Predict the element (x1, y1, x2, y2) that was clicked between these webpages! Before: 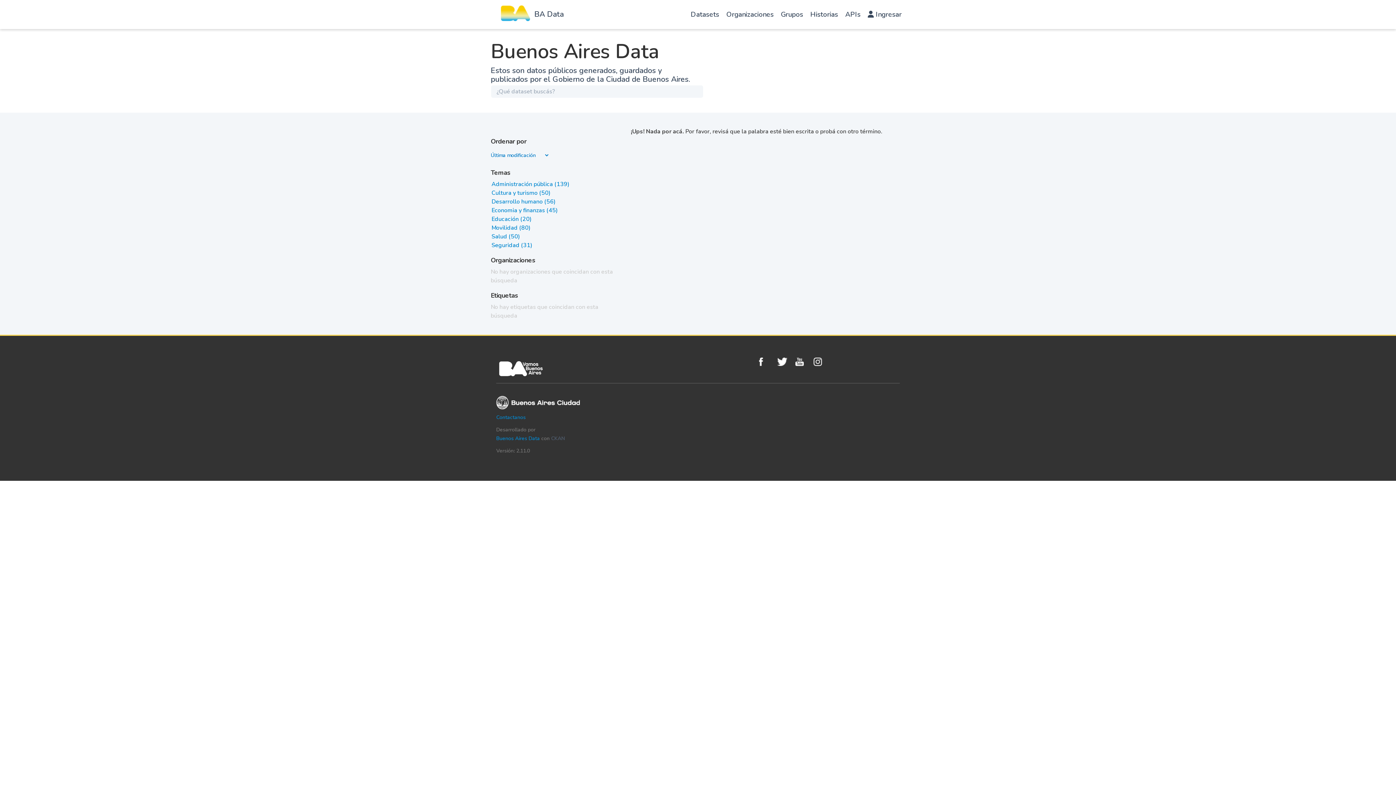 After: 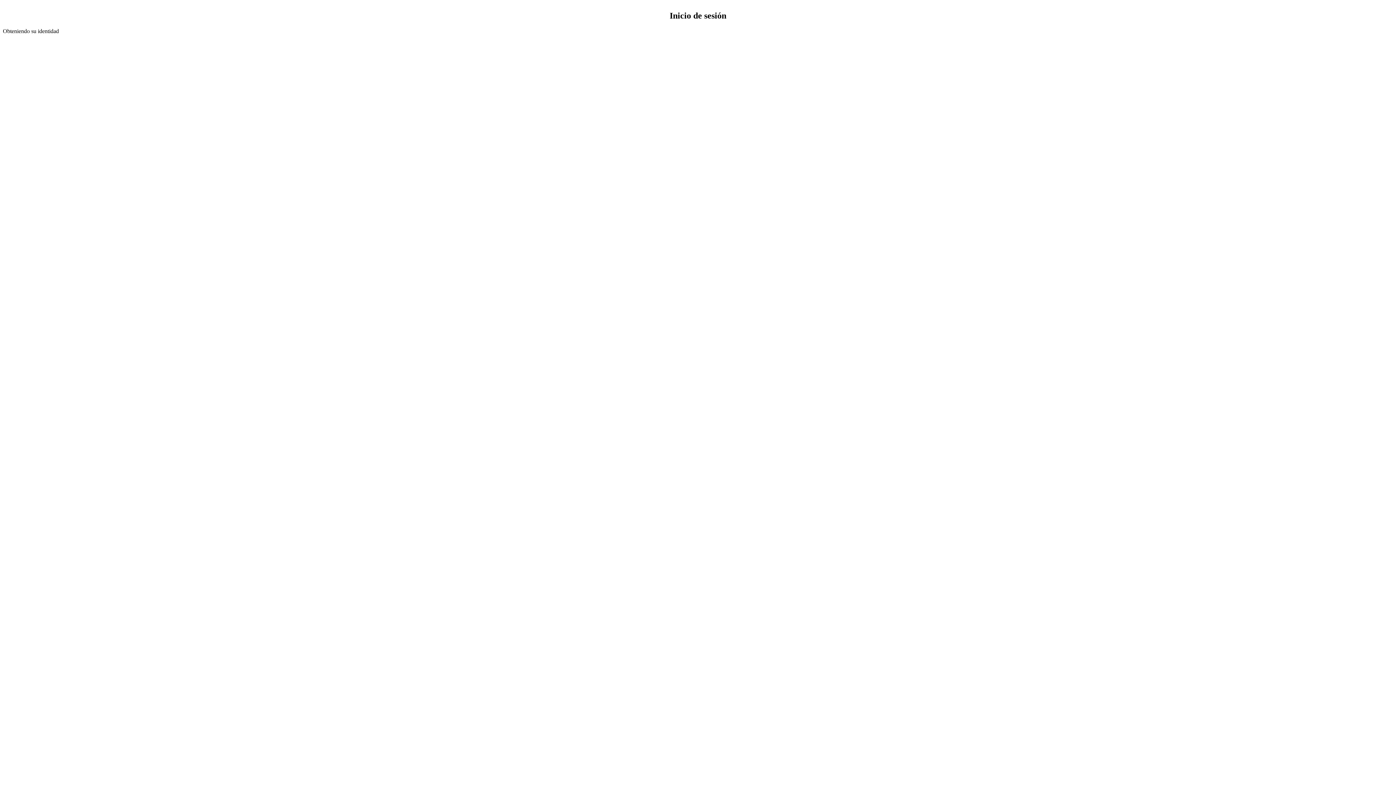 Action: bbox: (864, 1, 905, 30) label:  Ingresar